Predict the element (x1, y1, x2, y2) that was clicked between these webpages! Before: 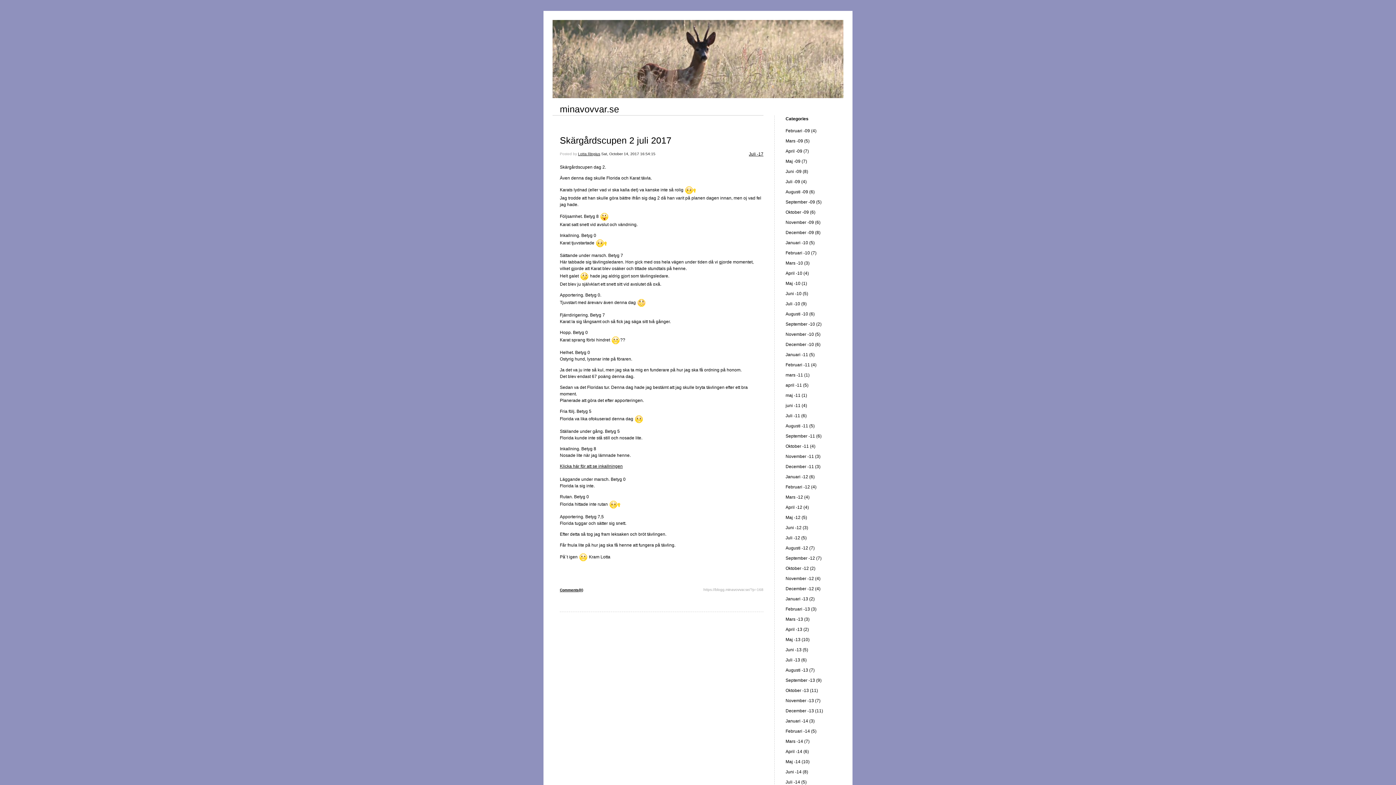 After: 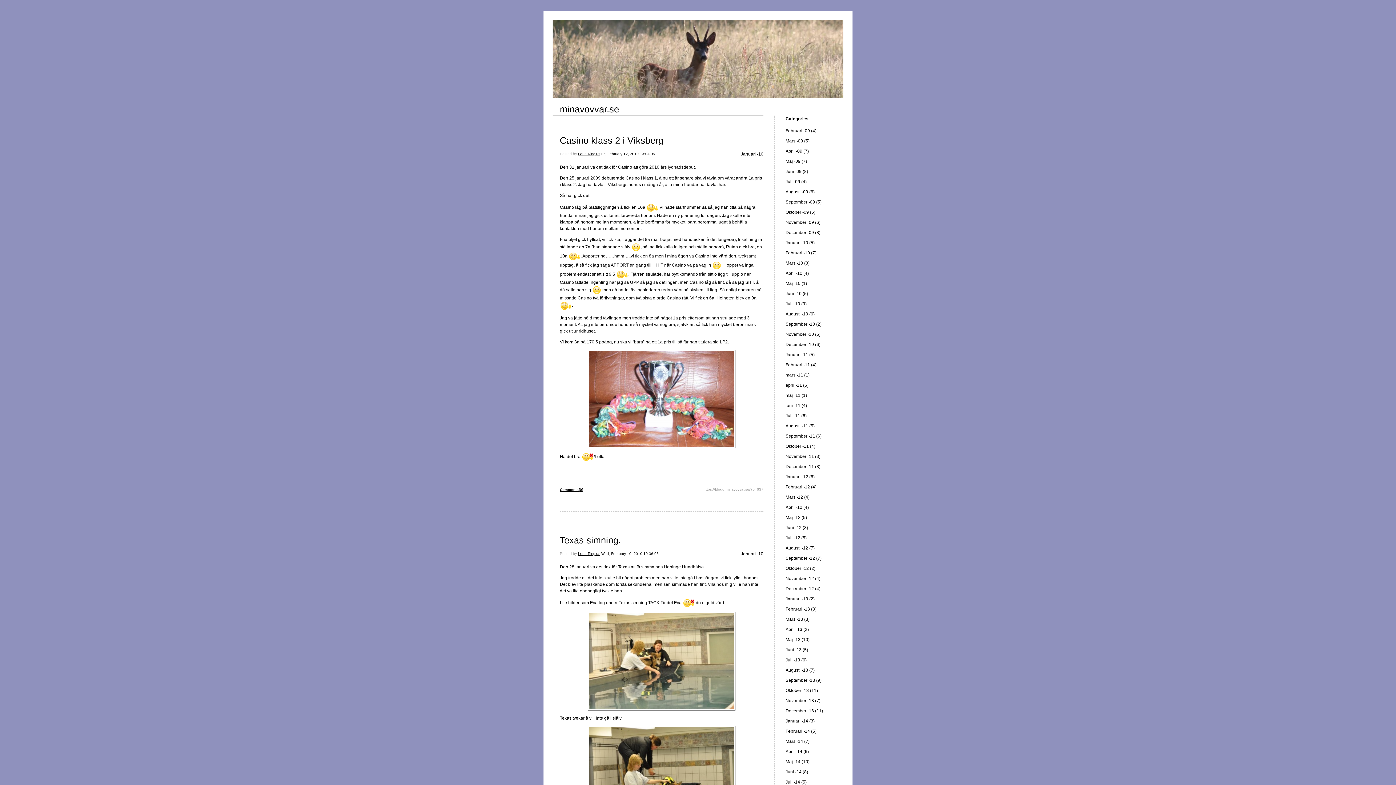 Action: bbox: (785, 240, 814, 245) label: Januari -10 (5)